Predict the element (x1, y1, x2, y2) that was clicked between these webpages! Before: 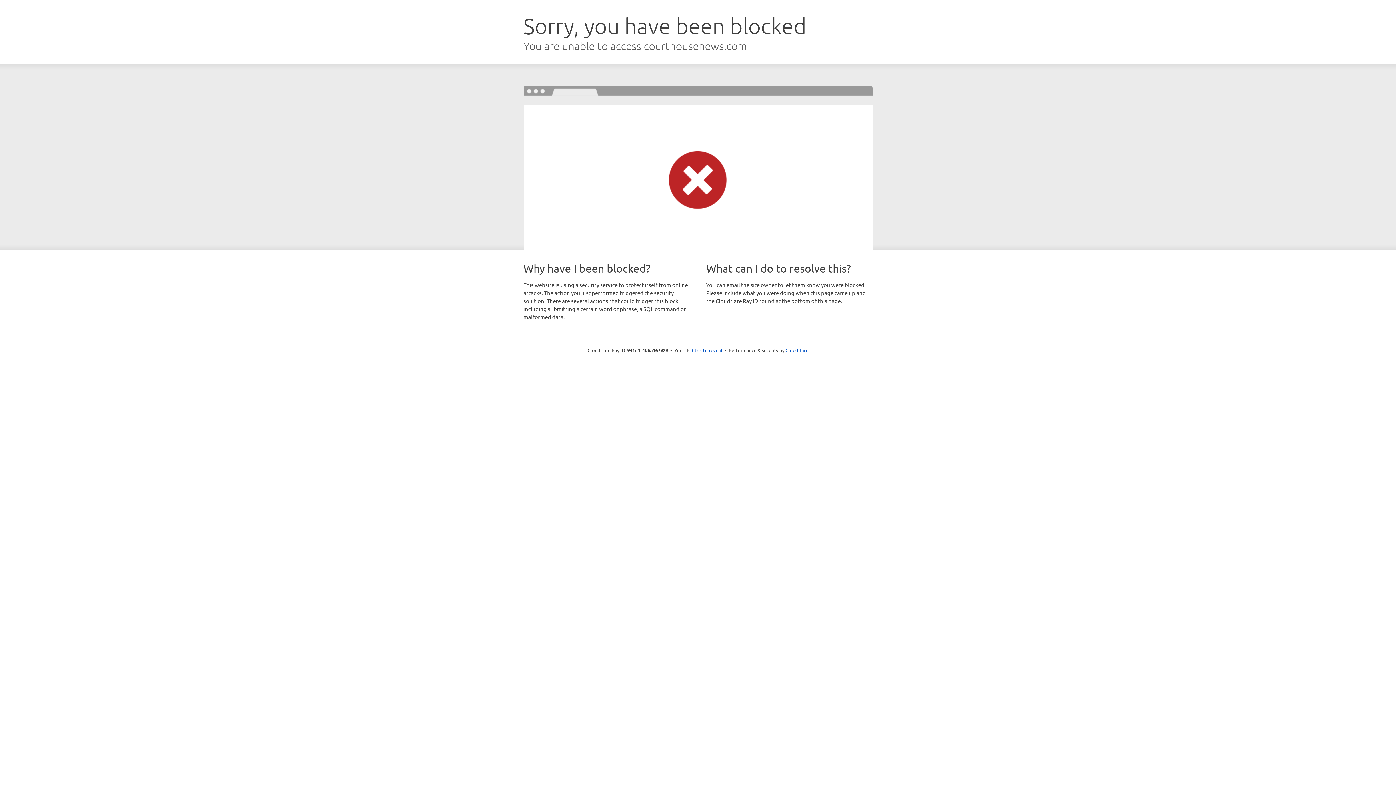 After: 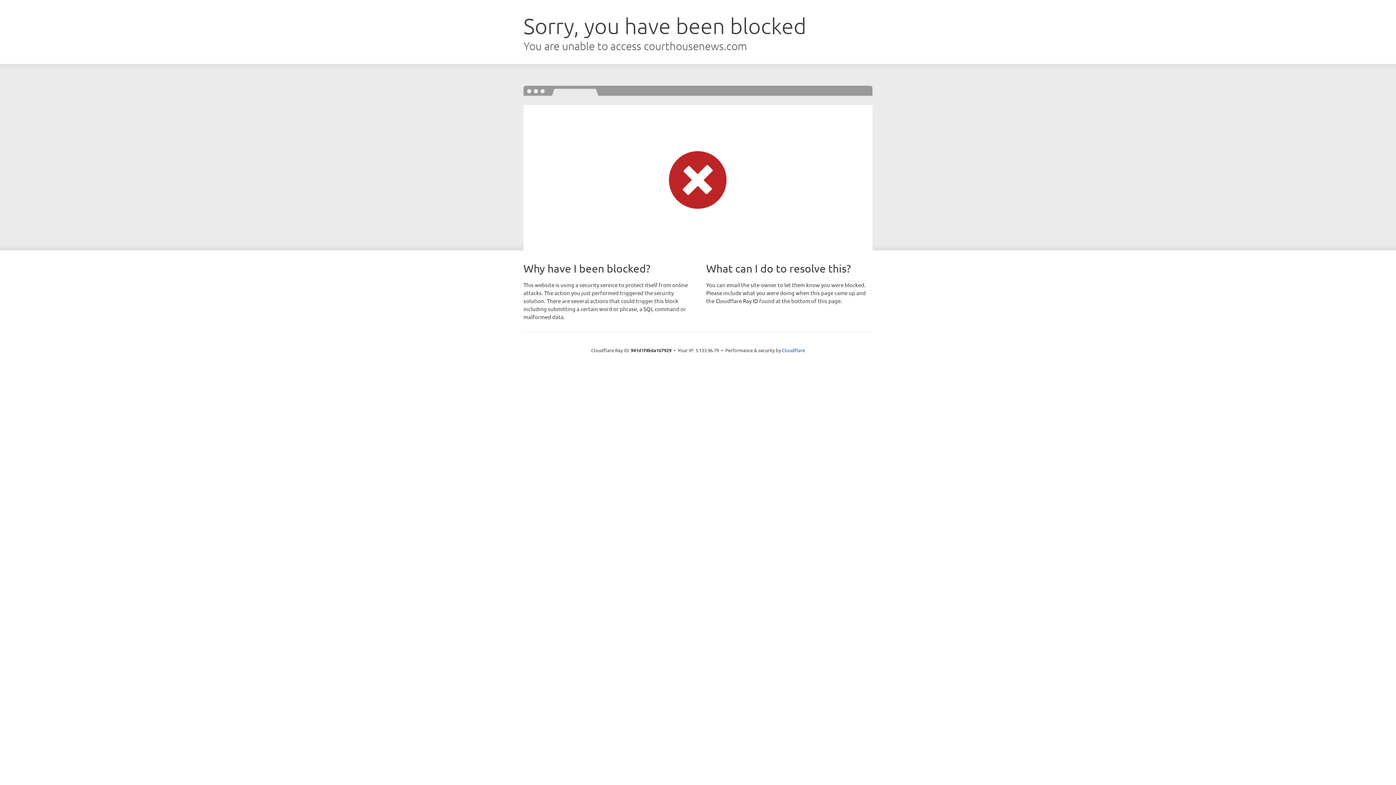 Action: label: Click to reveal bbox: (692, 346, 722, 353)